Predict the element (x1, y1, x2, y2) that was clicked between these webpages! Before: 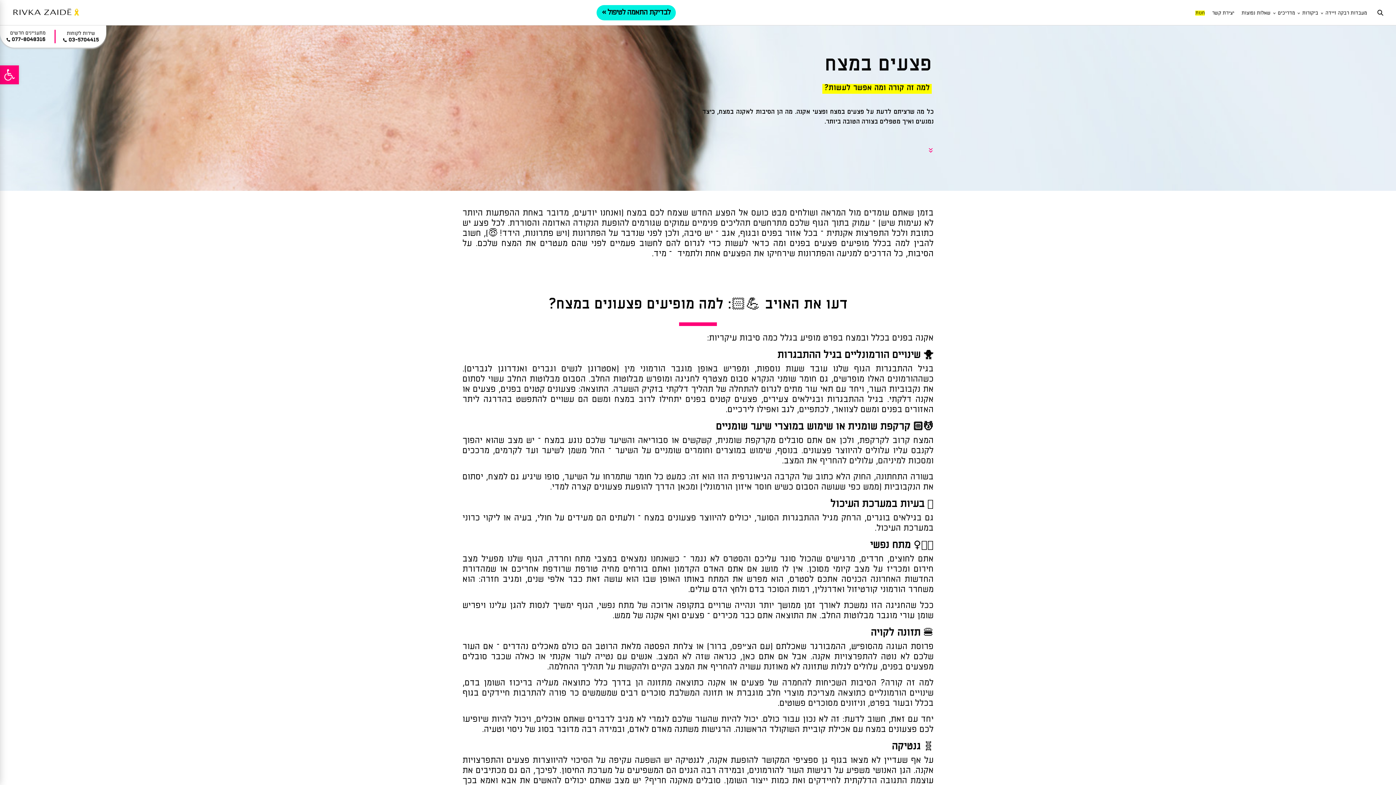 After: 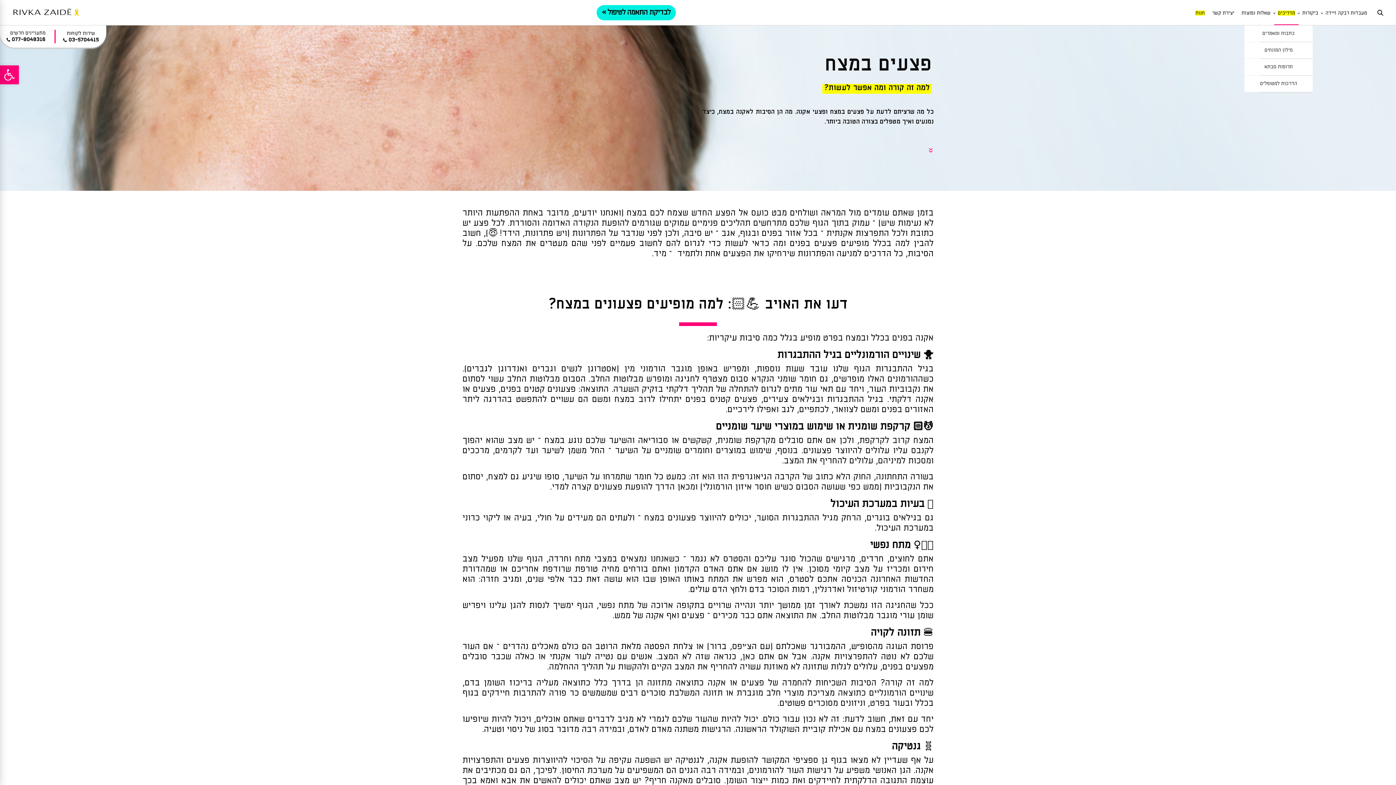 Action: label: מדריכים bbox: (1278, 9, 1295, 16)